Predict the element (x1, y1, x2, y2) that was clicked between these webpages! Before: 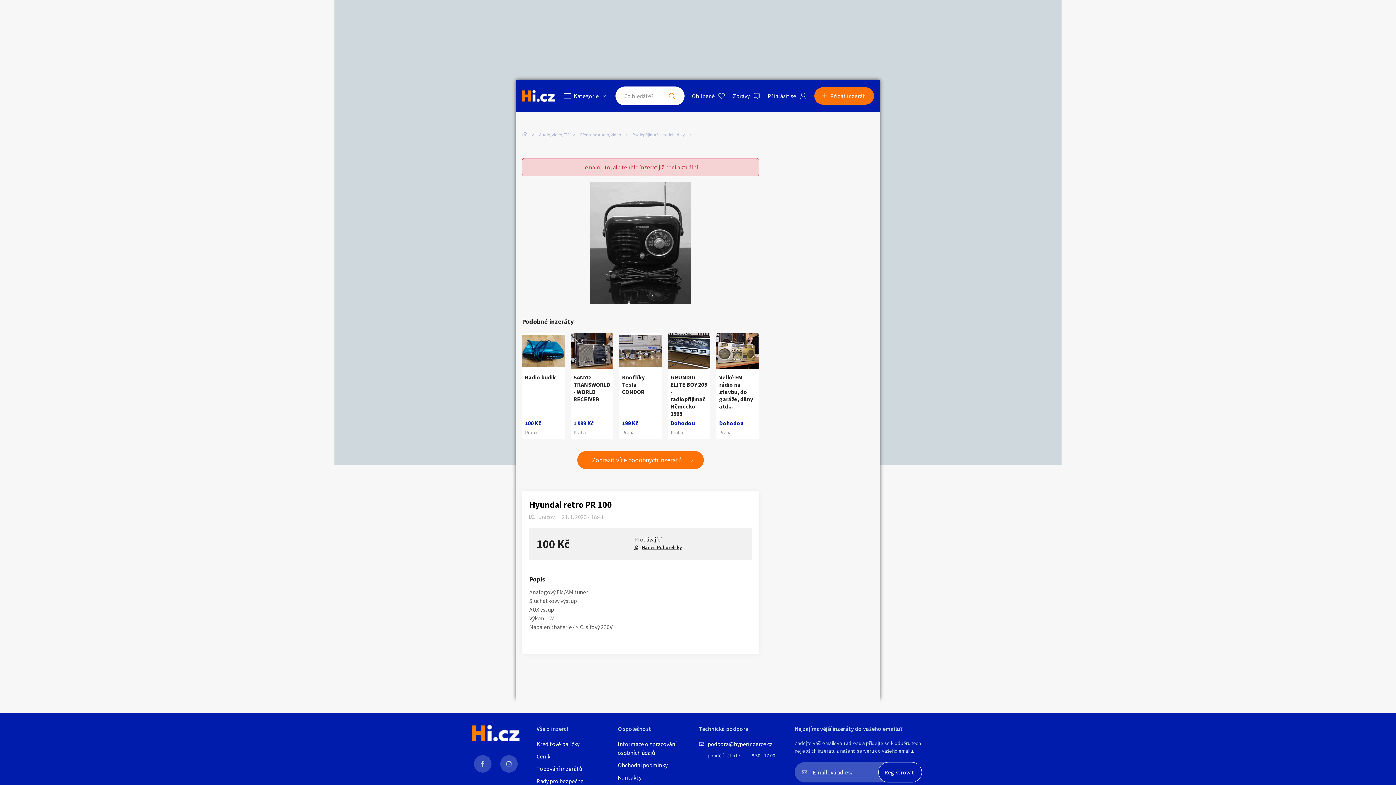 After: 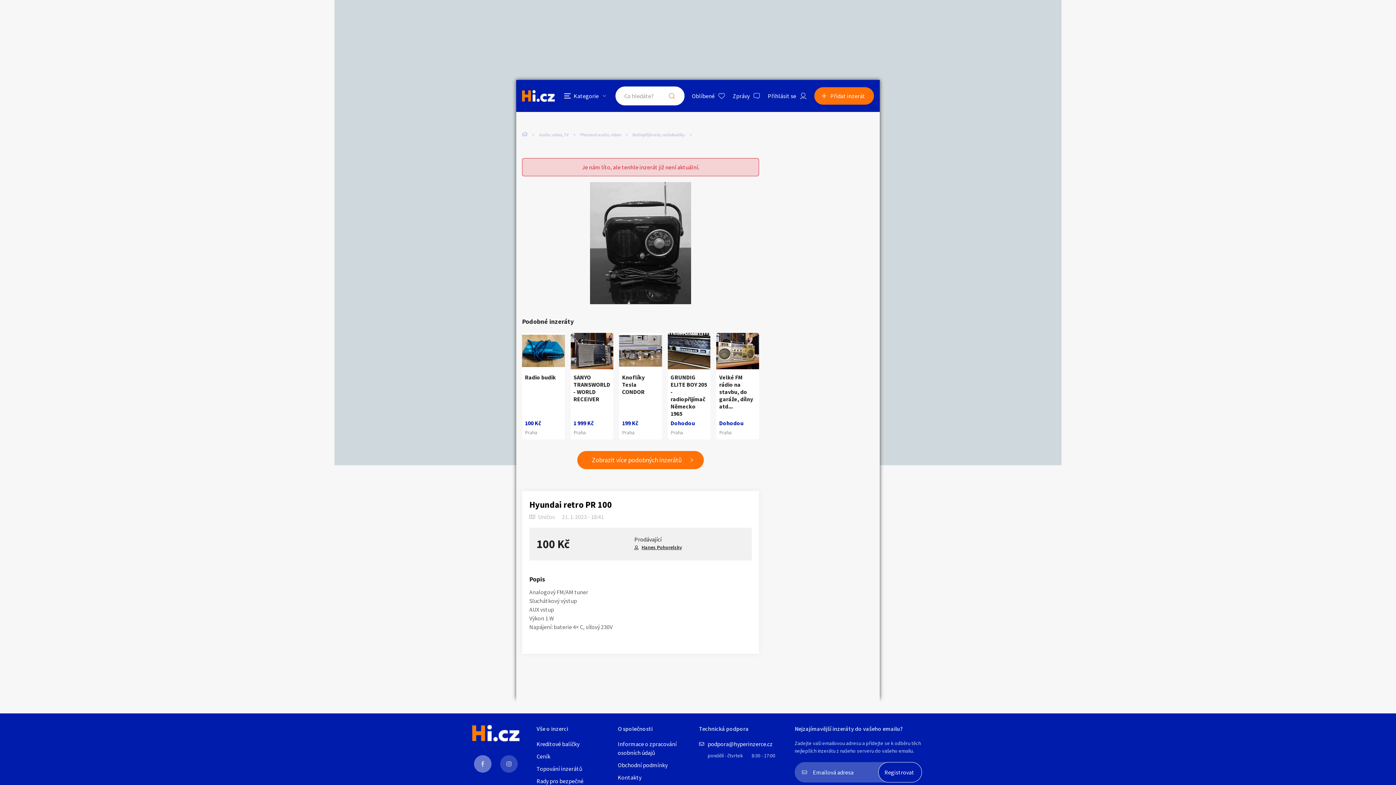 Action: bbox: (474, 755, 491, 773)